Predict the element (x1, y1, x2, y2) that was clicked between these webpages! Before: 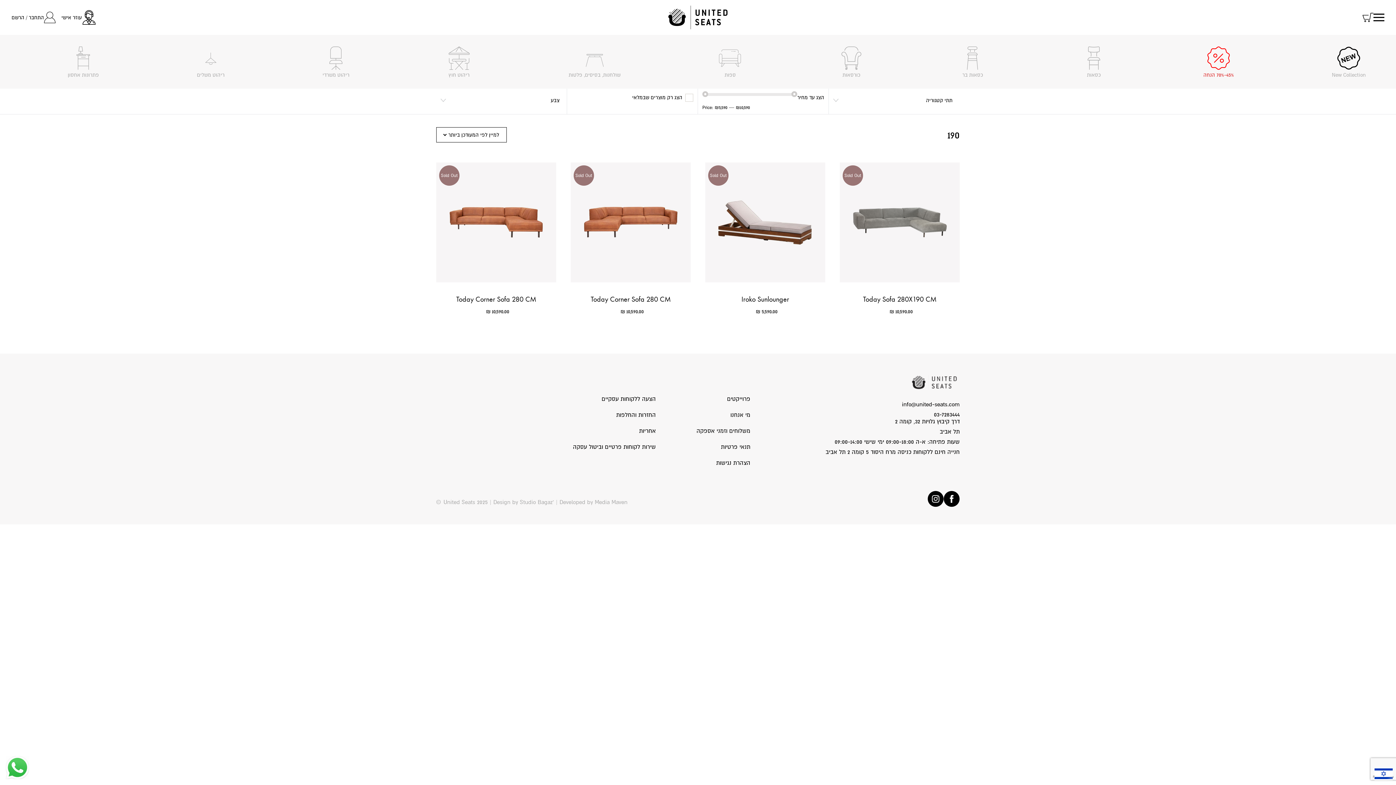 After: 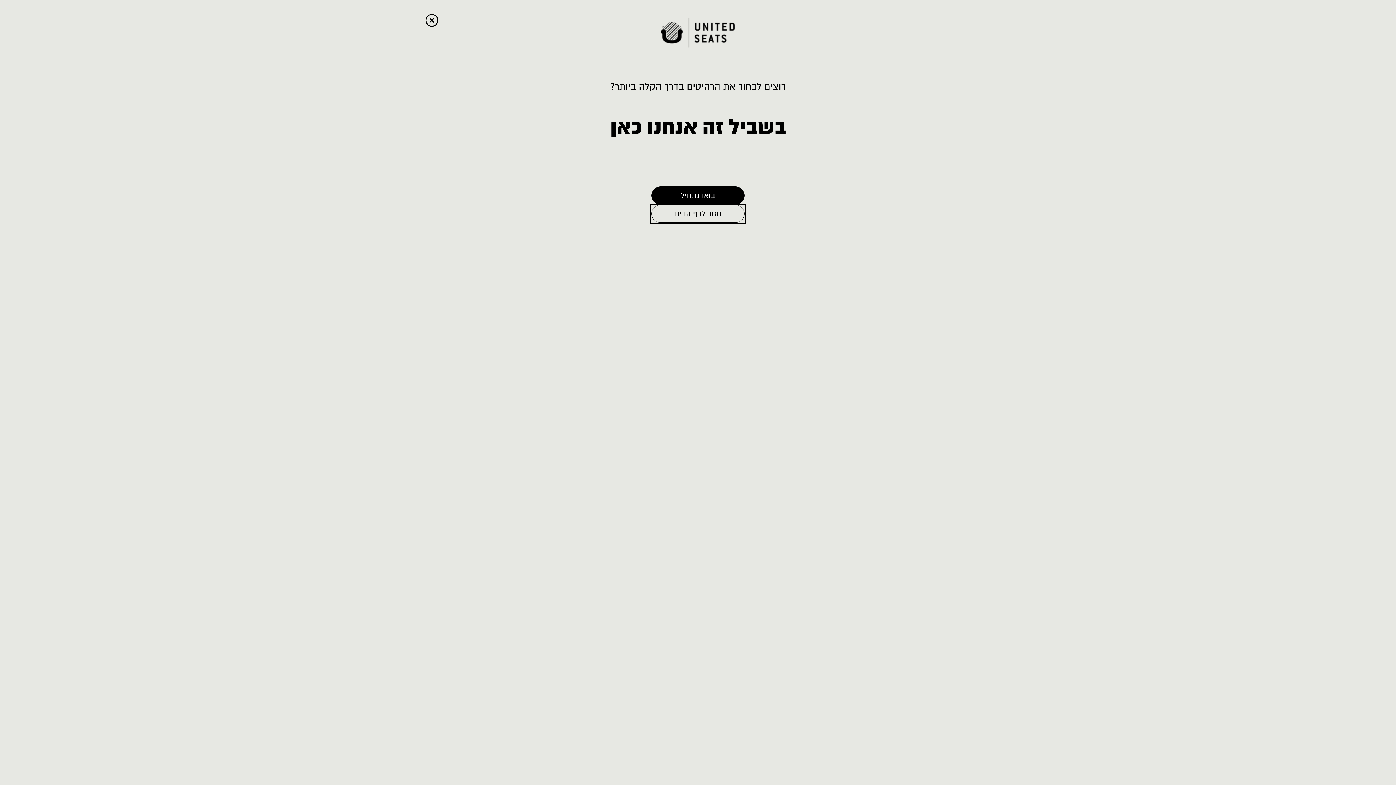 Action: bbox: (61, 10, 96, 24) label: עוזר אישי